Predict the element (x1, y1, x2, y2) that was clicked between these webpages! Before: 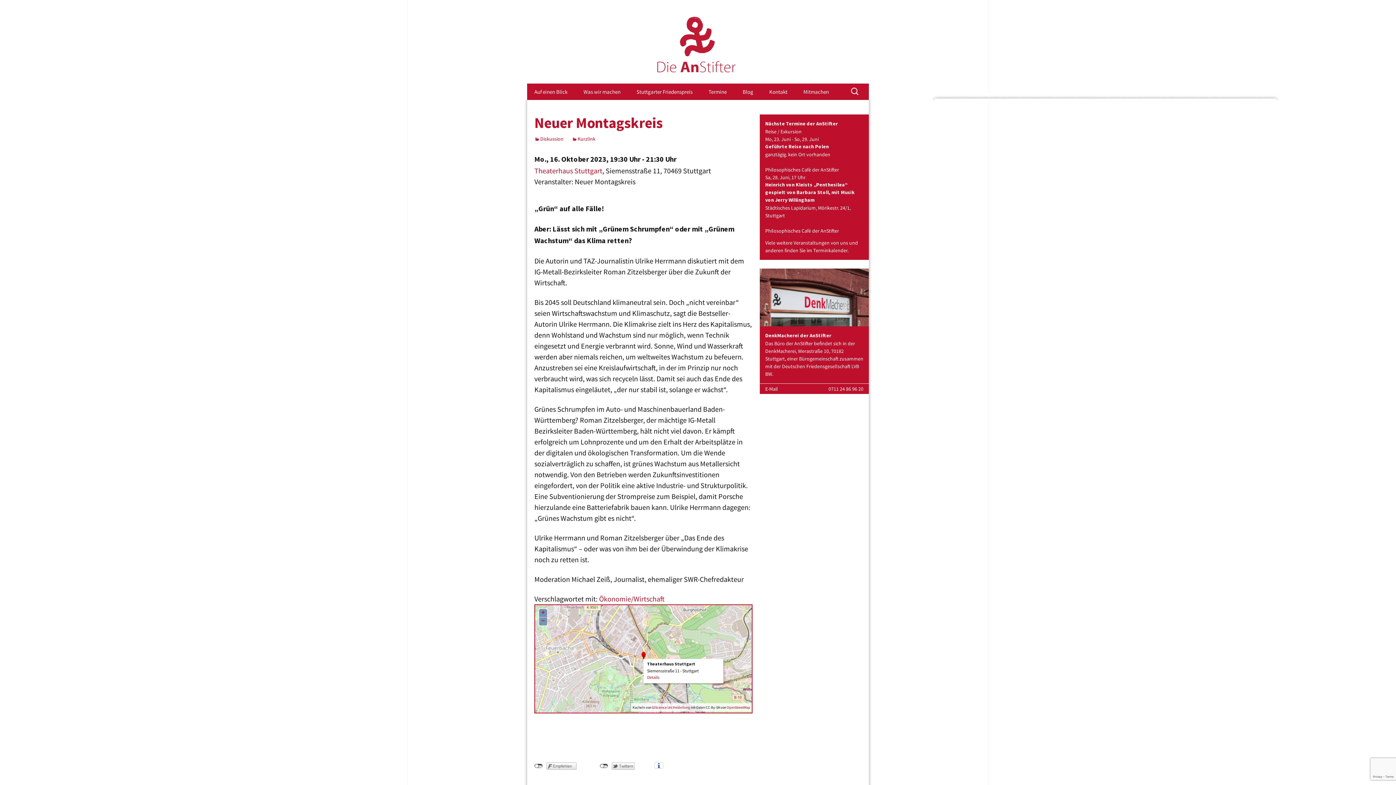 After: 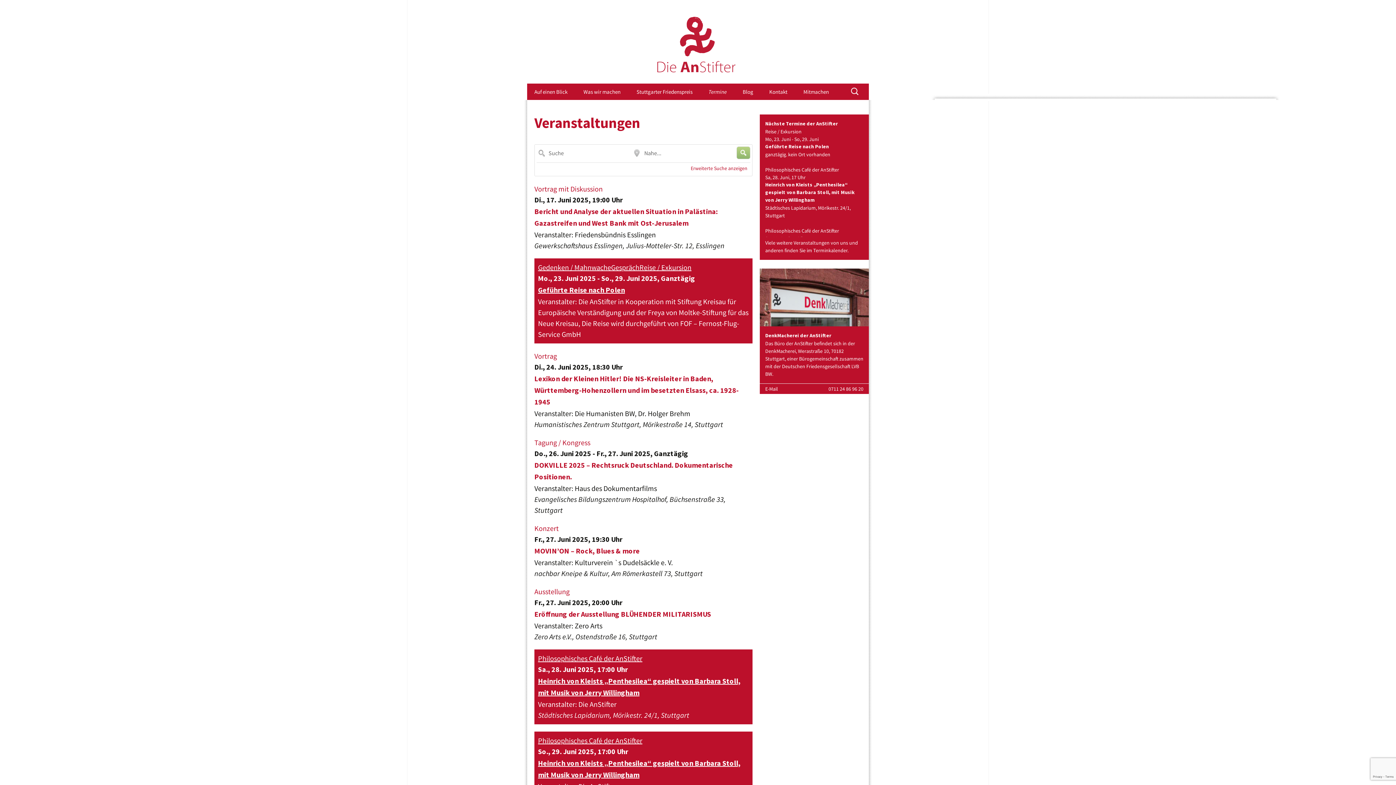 Action: label: Nächste Termine der AnStifter bbox: (765, 120, 838, 127)